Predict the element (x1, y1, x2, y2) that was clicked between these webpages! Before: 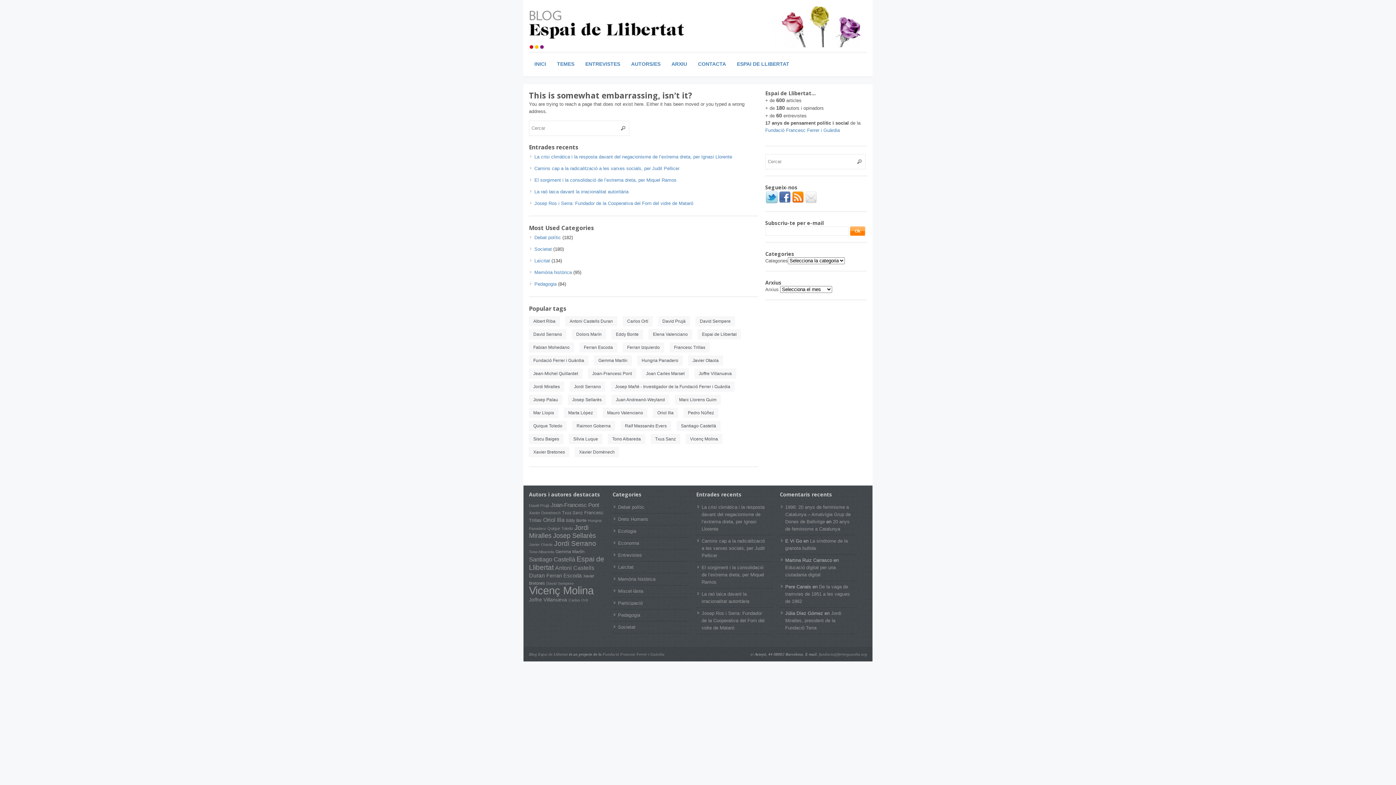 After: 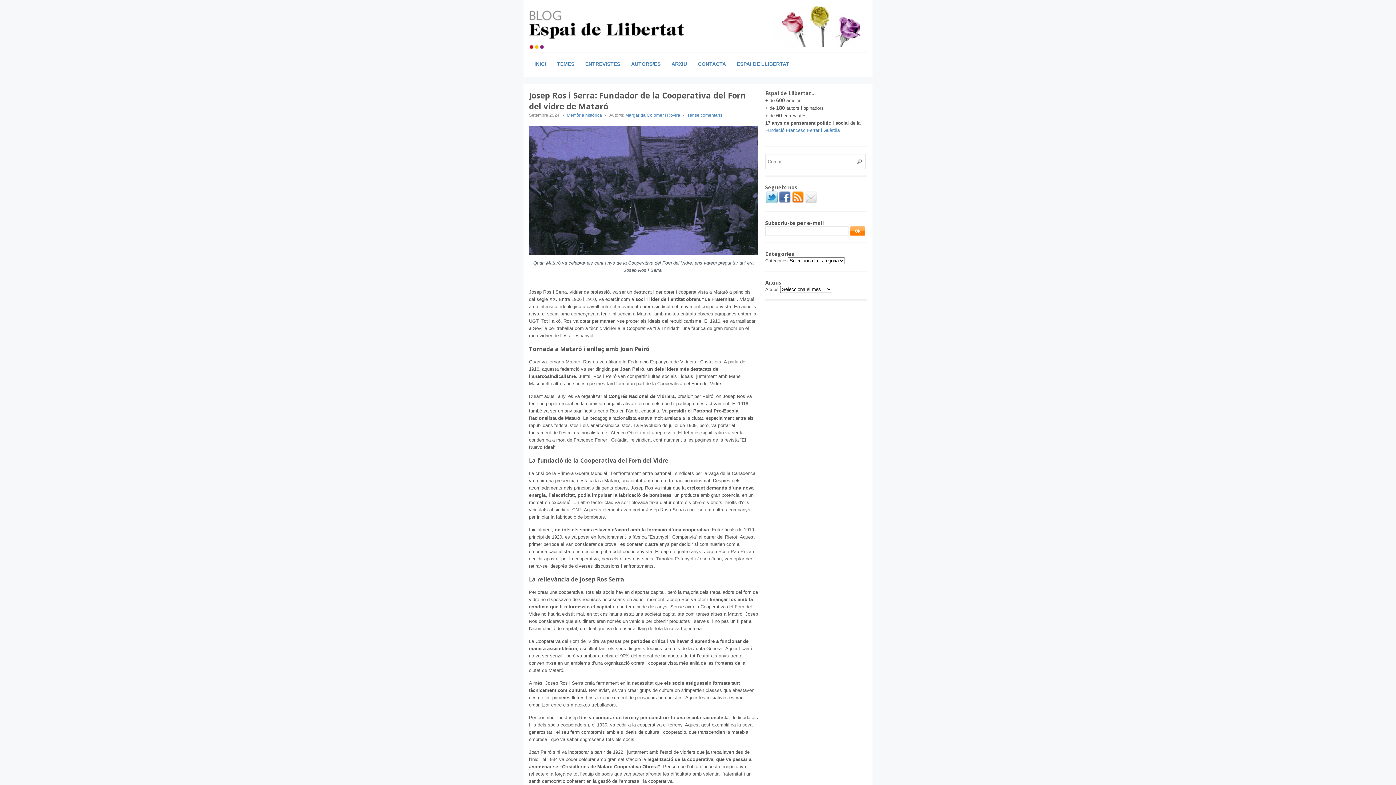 Action: label: Josep Ros i Serra: Fundador de la Cooperativa del Forn del vidre de Mataró bbox: (534, 200, 693, 206)